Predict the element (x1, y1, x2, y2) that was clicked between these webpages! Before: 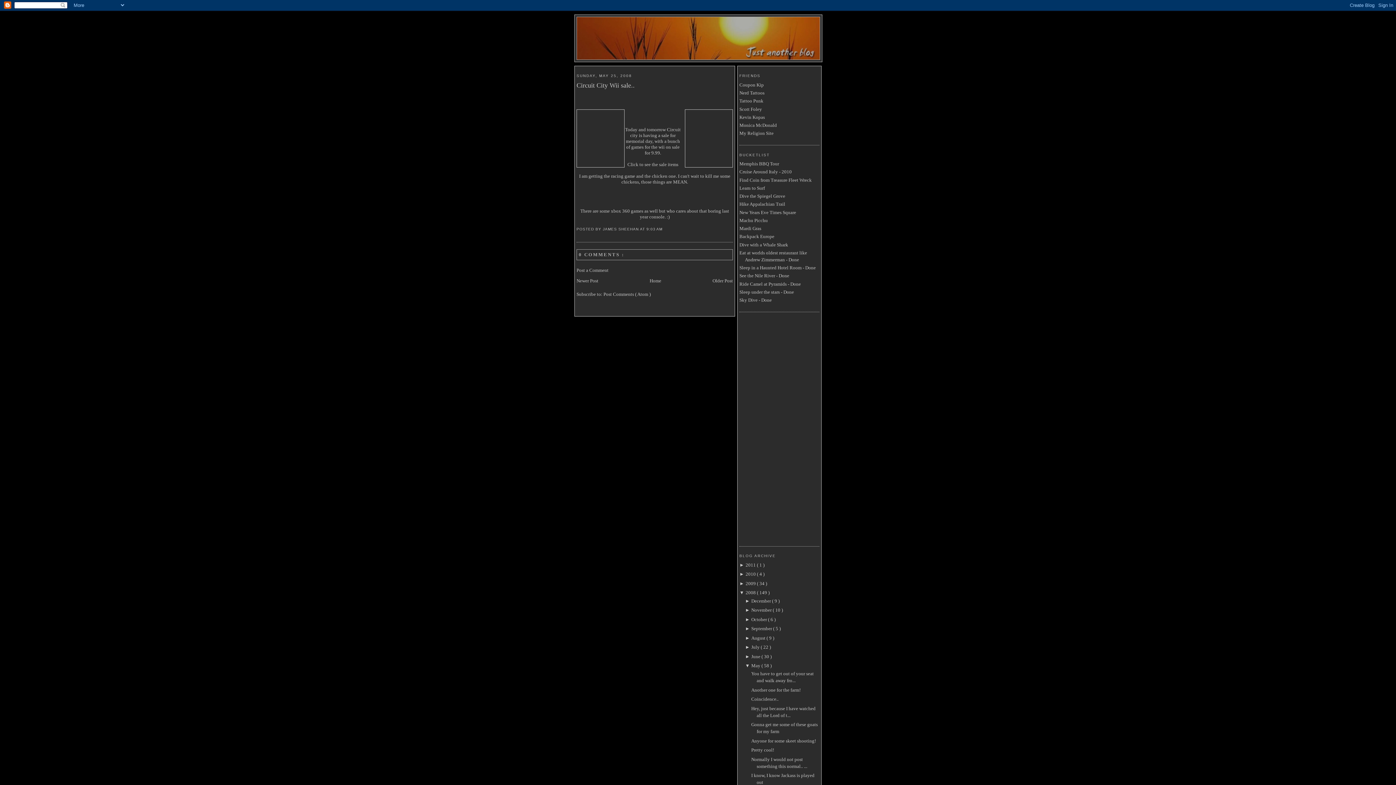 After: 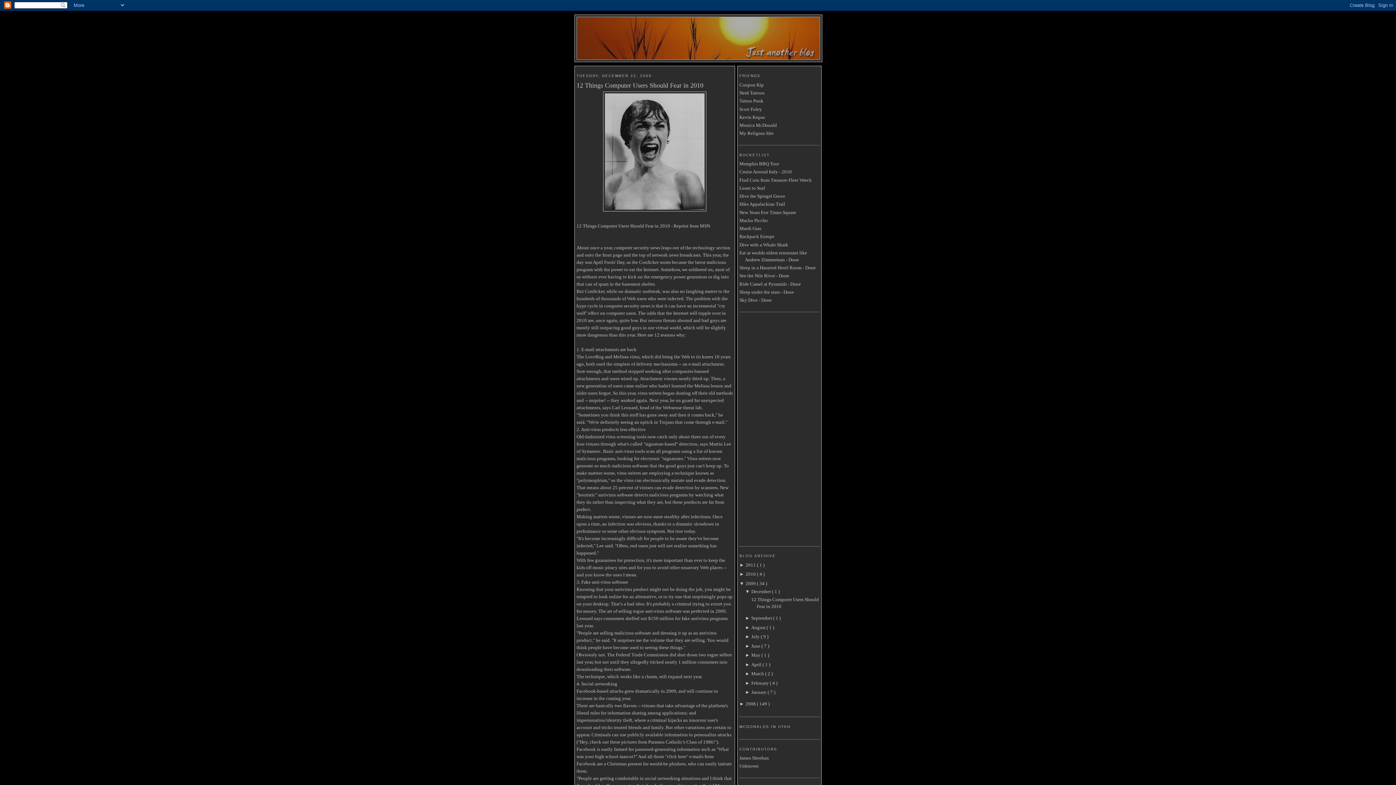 Action: bbox: (745, 581, 757, 586) label: 2009 